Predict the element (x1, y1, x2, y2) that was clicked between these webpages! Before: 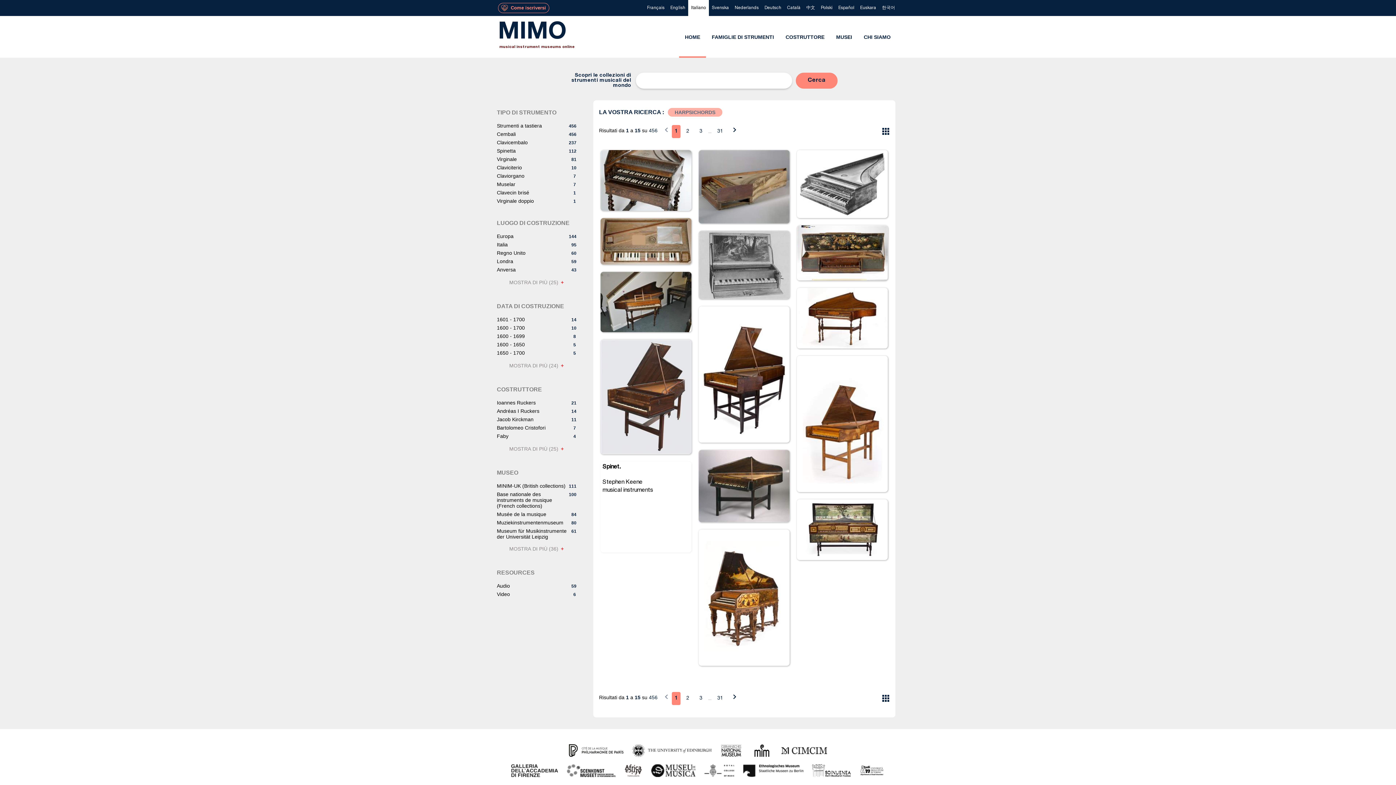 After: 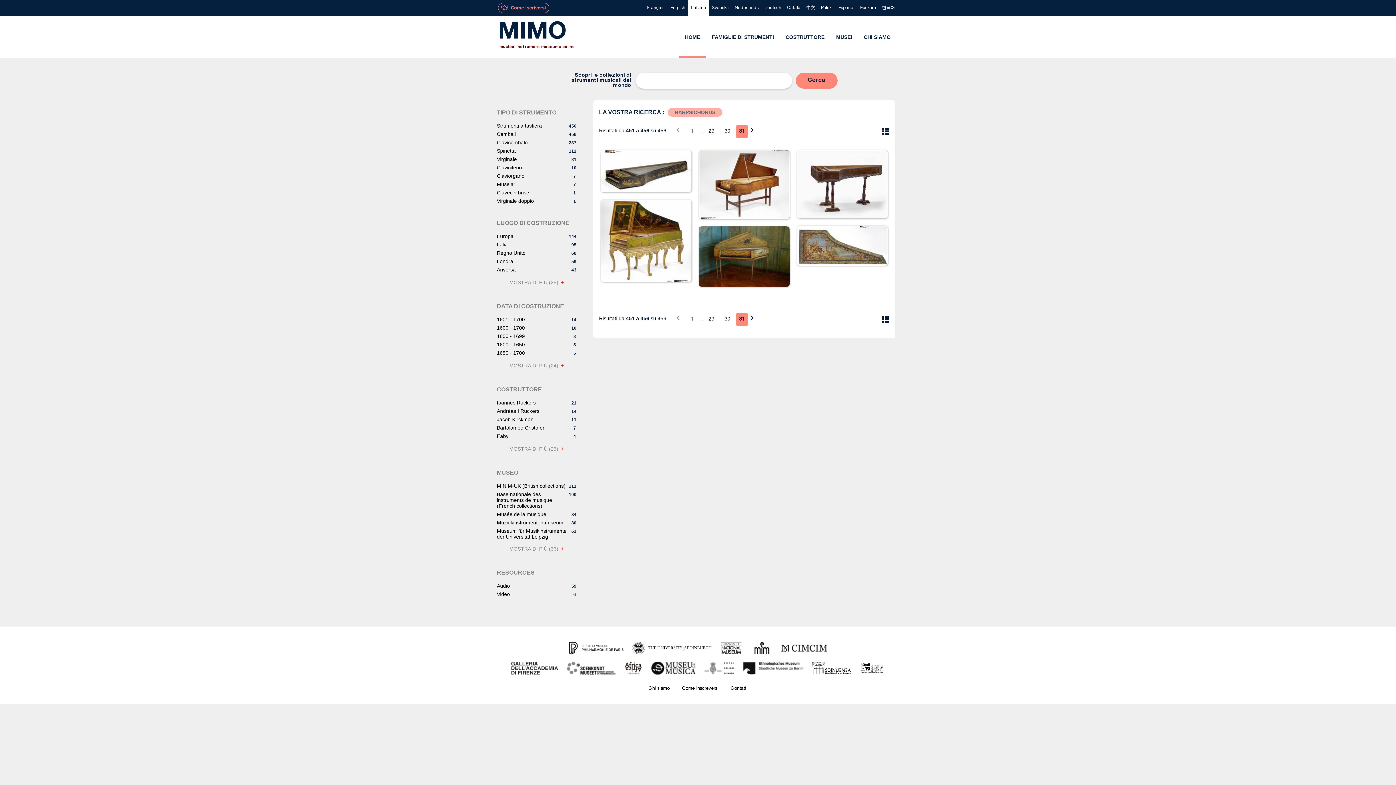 Action: bbox: (714, 125, 726, 138) label: 31